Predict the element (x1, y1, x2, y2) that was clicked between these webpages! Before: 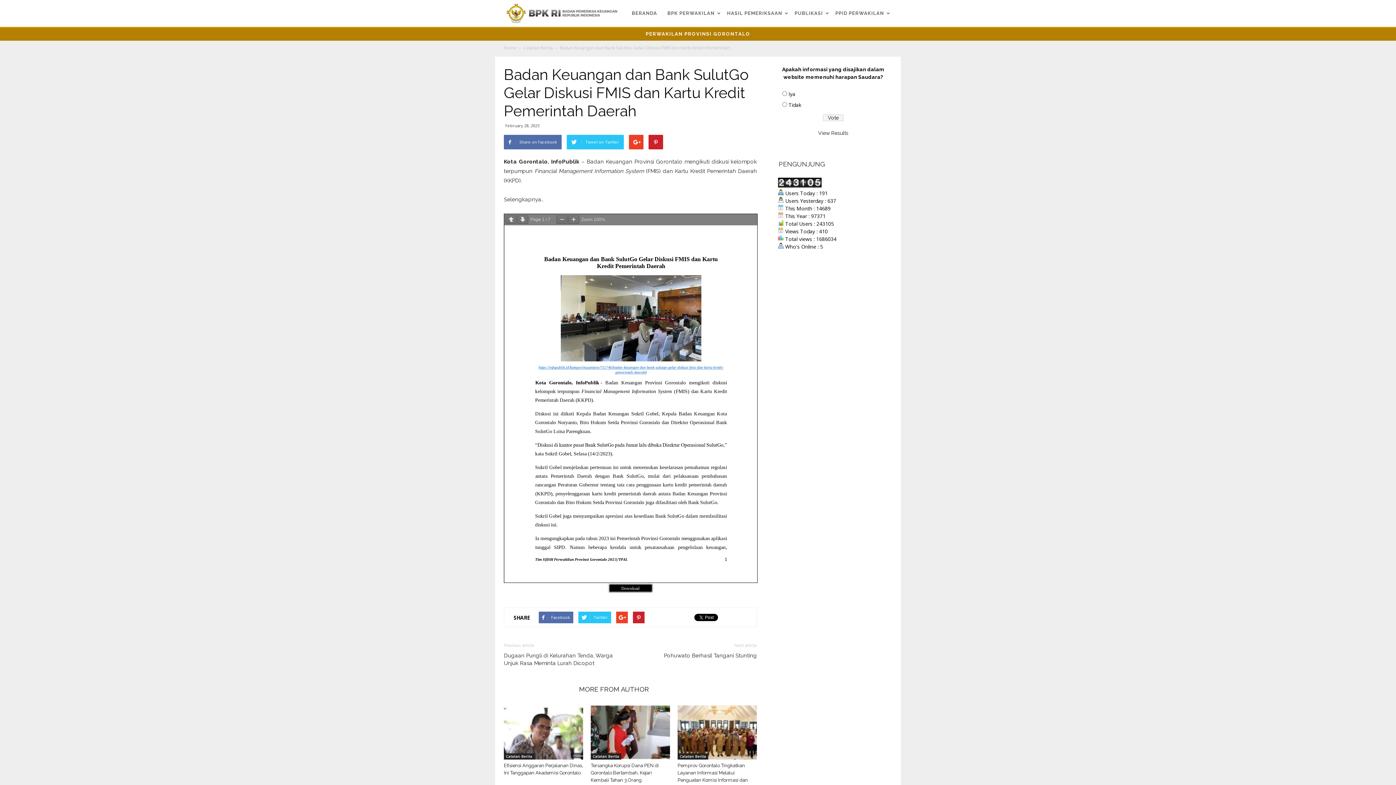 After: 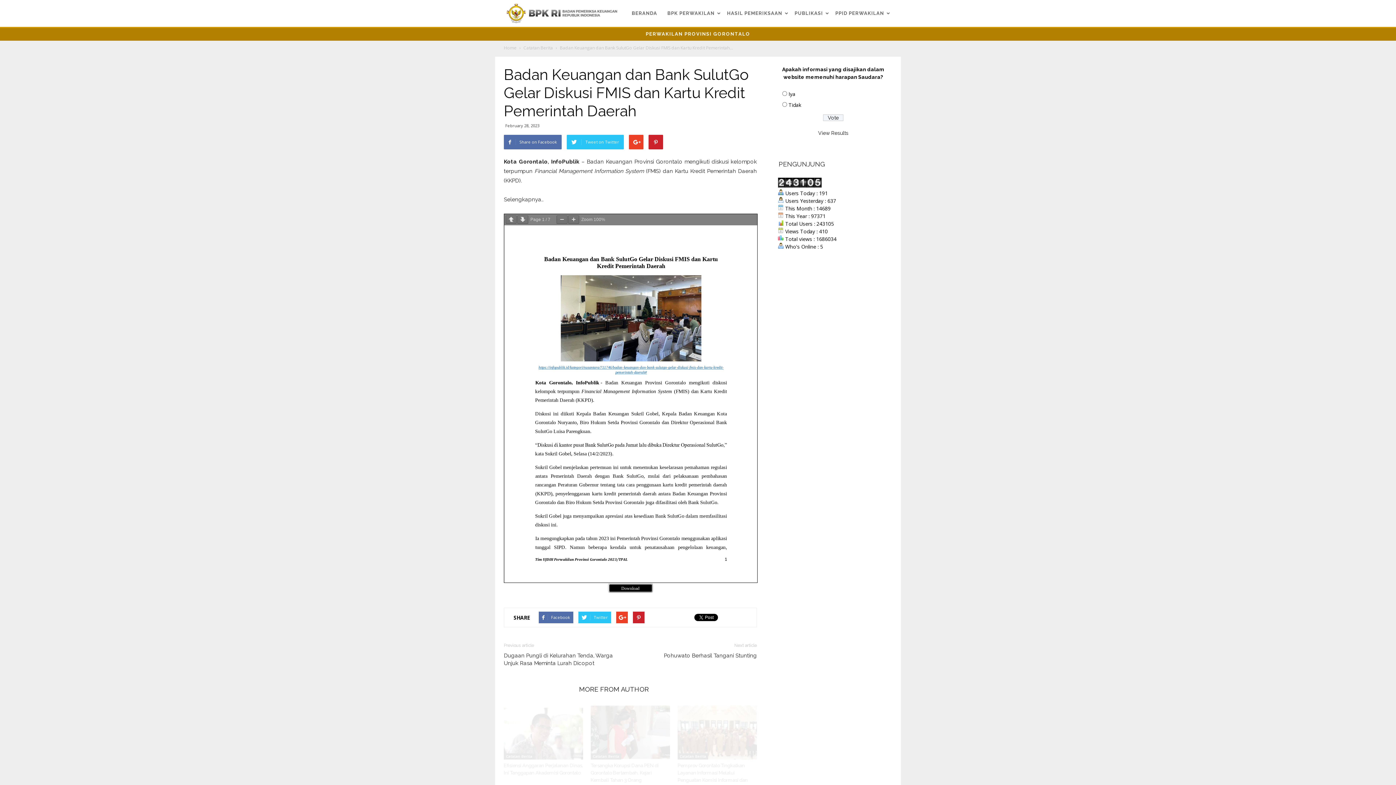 Action: bbox: (504, 683, 574, 695) label: RELATED ARTICLES